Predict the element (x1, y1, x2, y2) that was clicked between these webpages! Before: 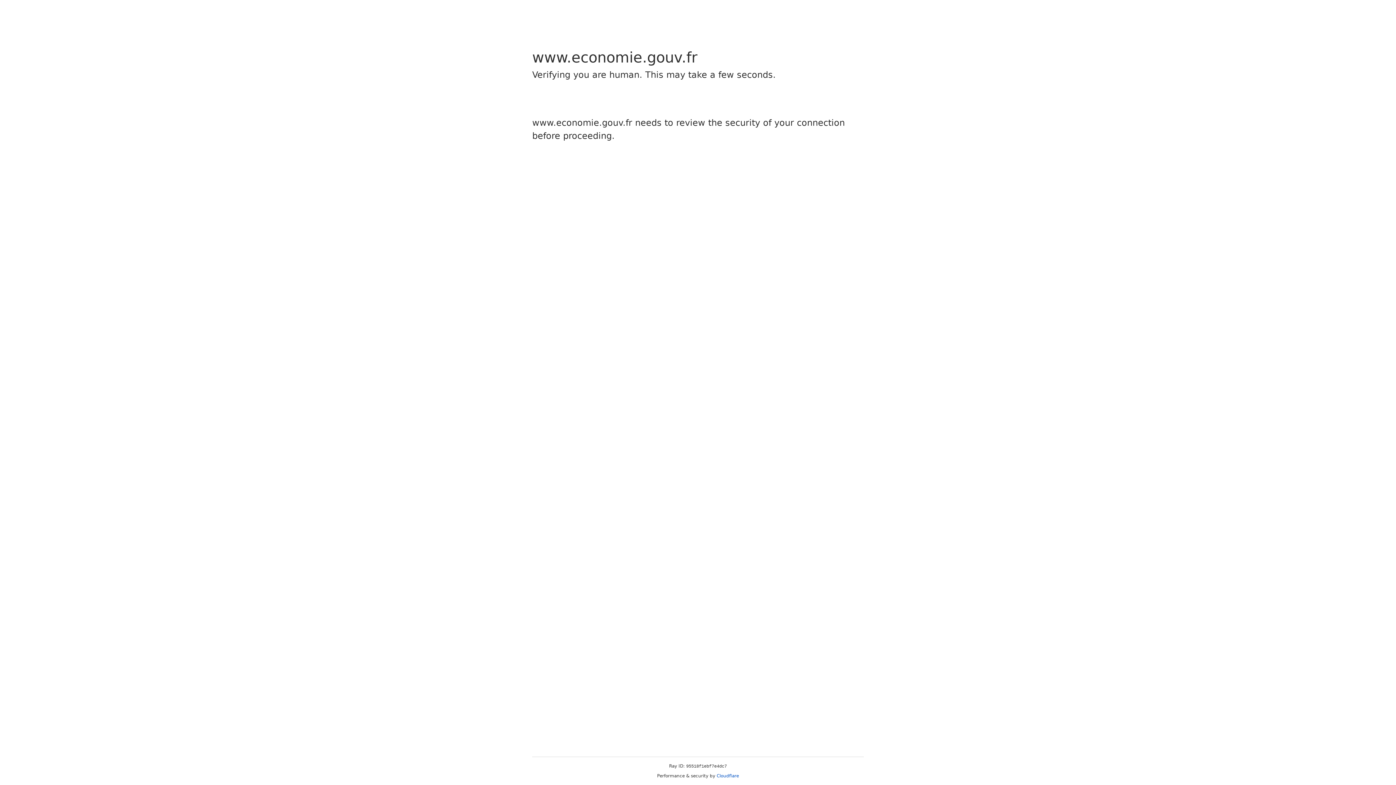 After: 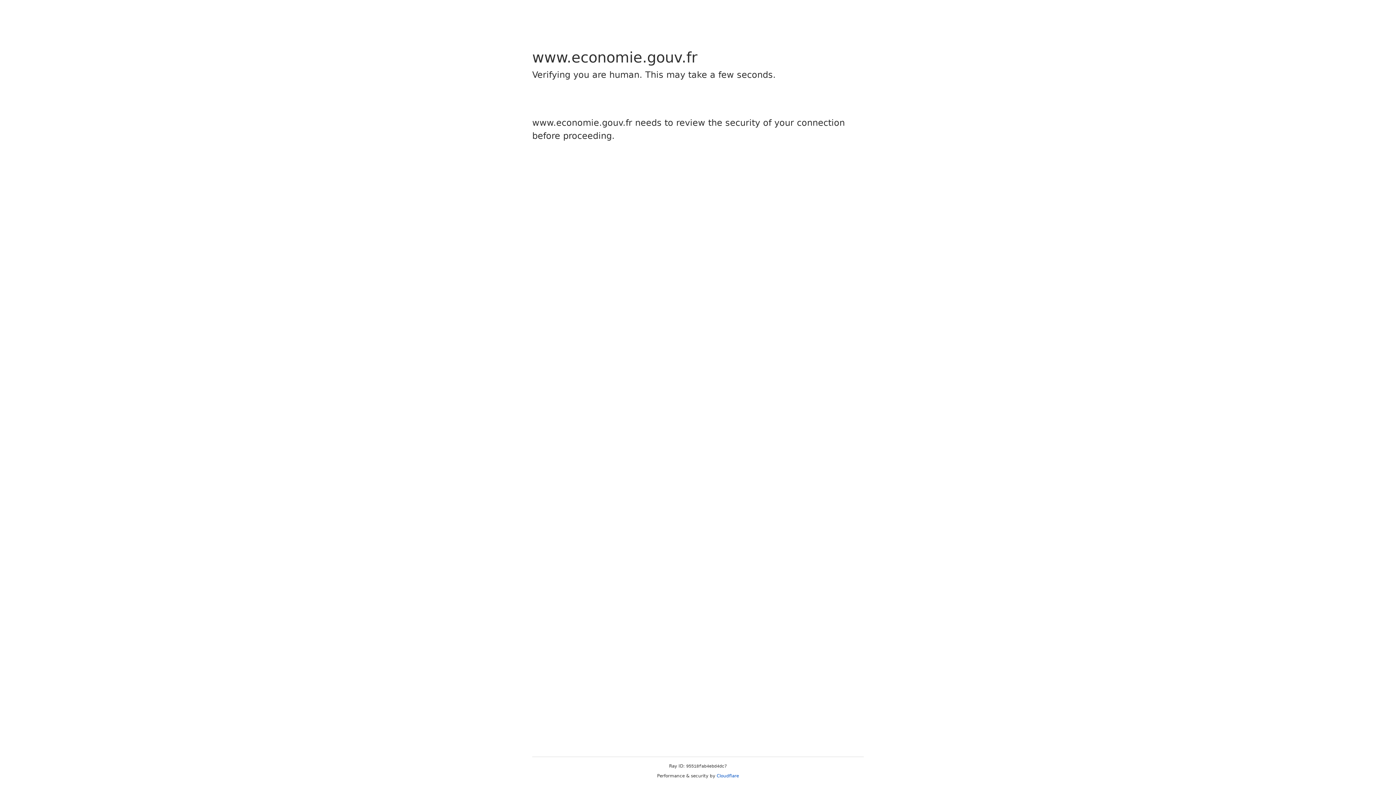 Action: bbox: (716, 773, 739, 778) label: Cloudflare